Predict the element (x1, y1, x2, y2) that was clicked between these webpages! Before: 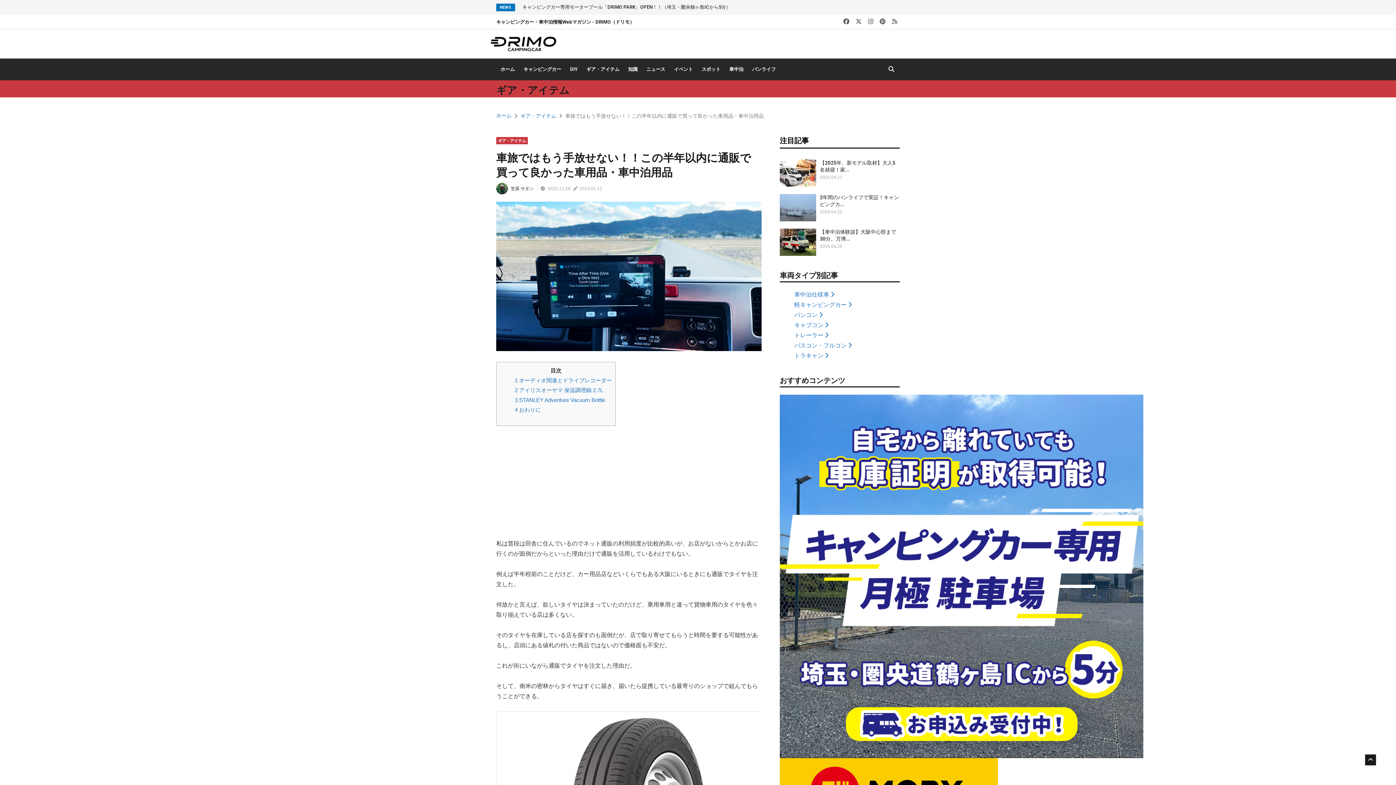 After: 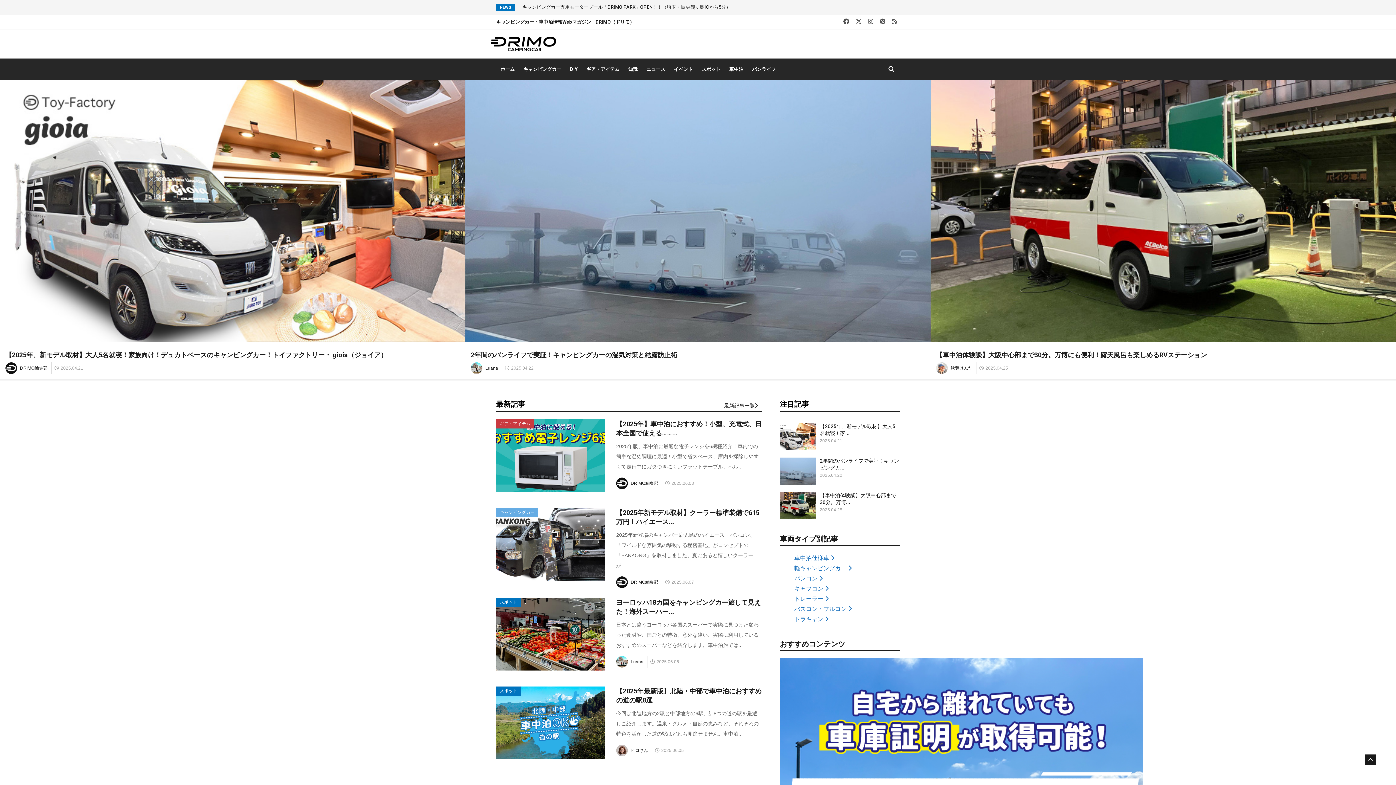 Action: bbox: (490, 40, 556, 46)